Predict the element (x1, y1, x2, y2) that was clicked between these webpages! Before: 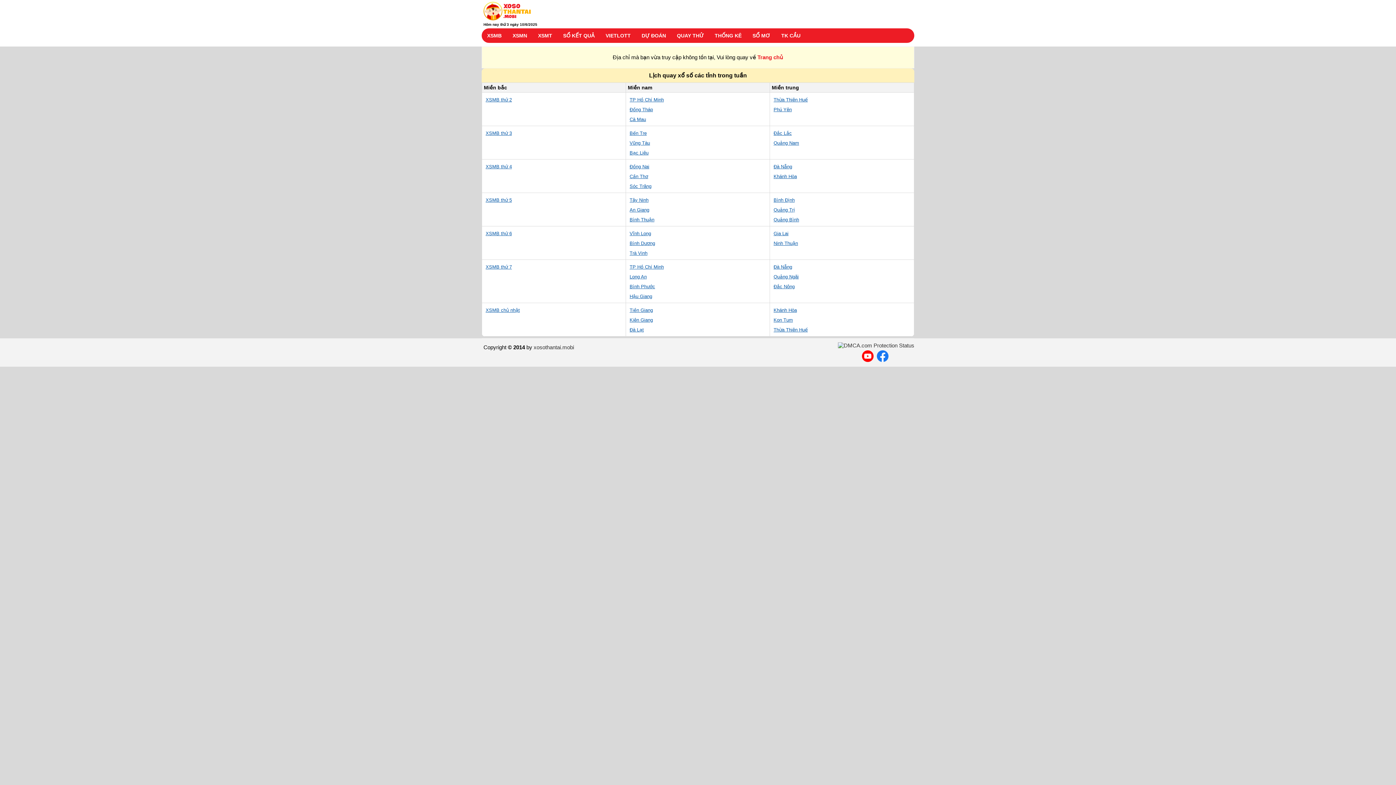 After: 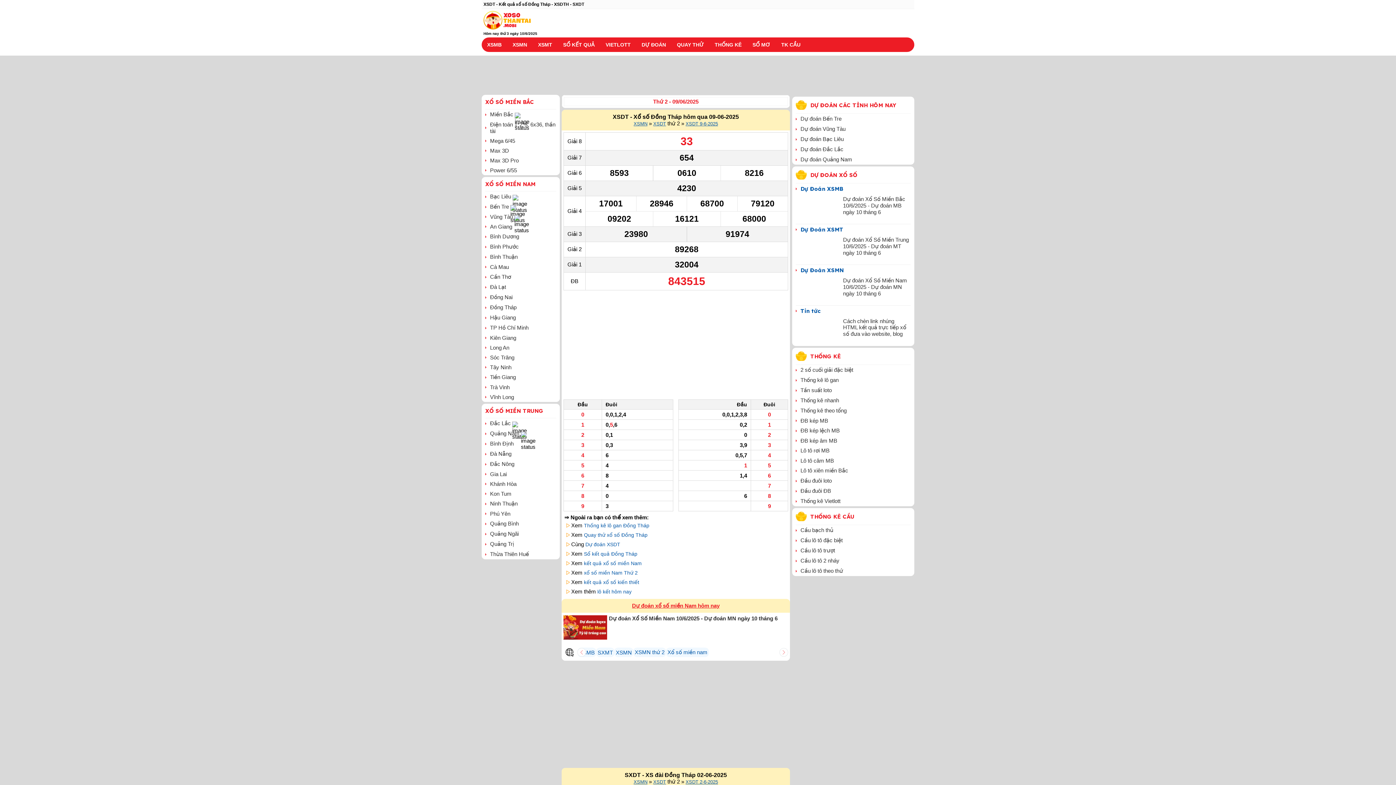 Action: label: Đồng Tháp bbox: (629, 106, 653, 112)